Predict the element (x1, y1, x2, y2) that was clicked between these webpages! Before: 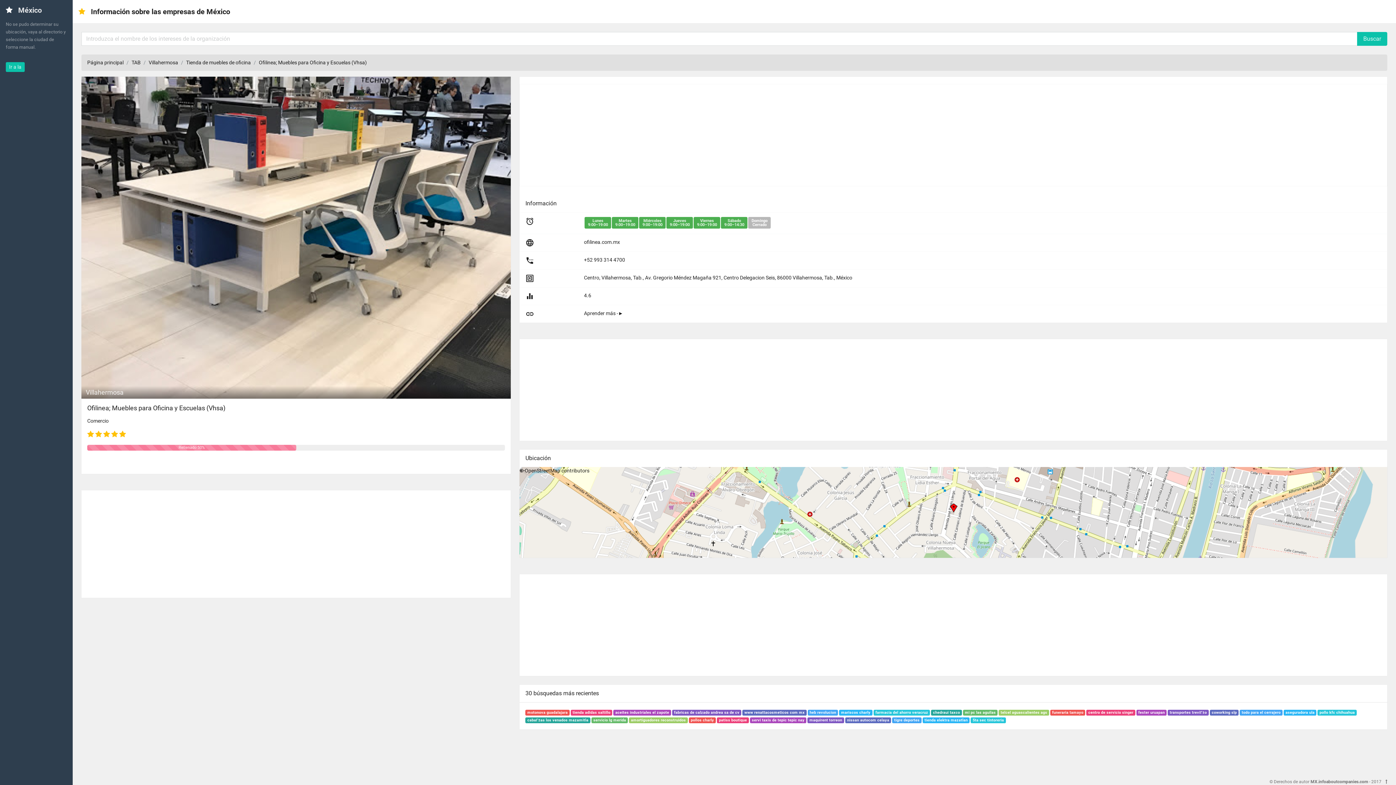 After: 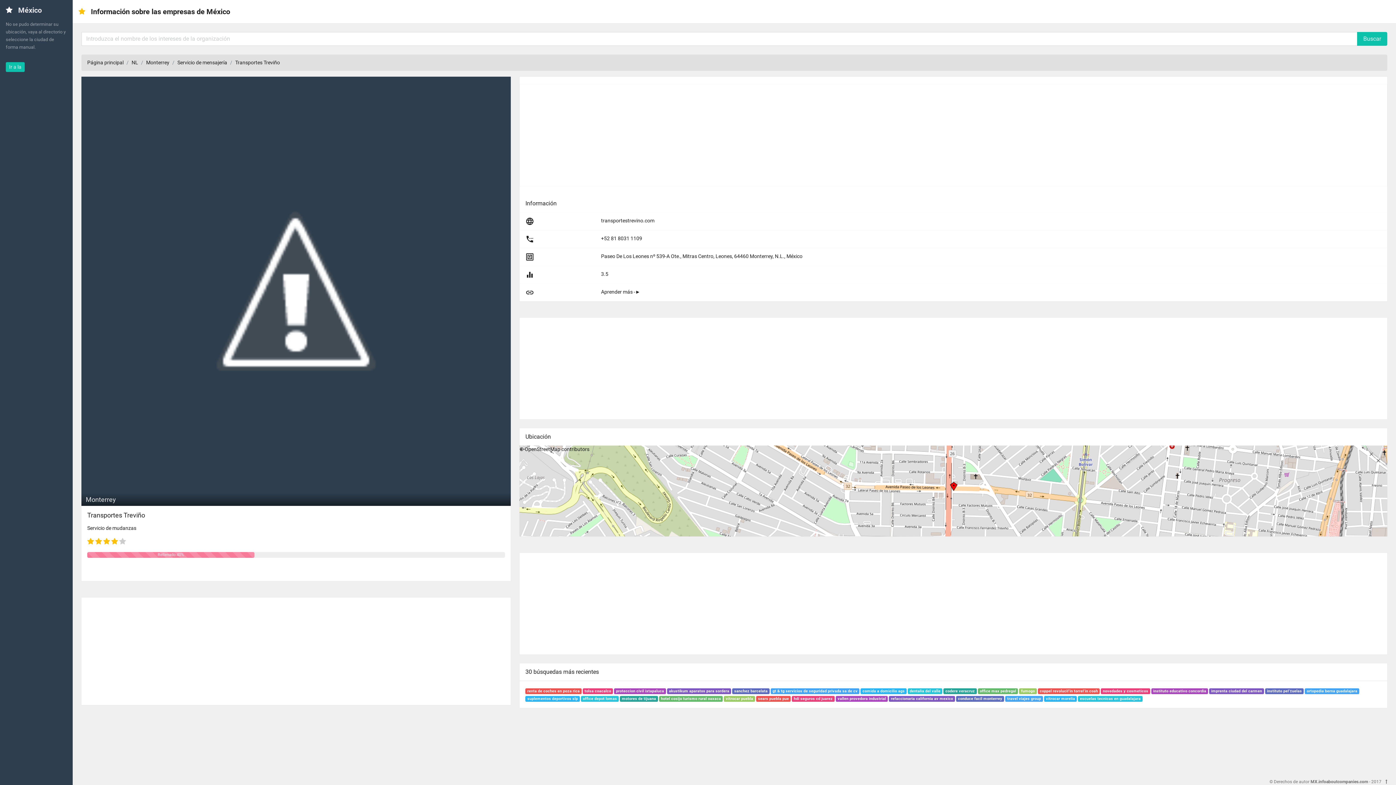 Action: bbox: (1168, 710, 1209, 715) label: transportes treviГ±o